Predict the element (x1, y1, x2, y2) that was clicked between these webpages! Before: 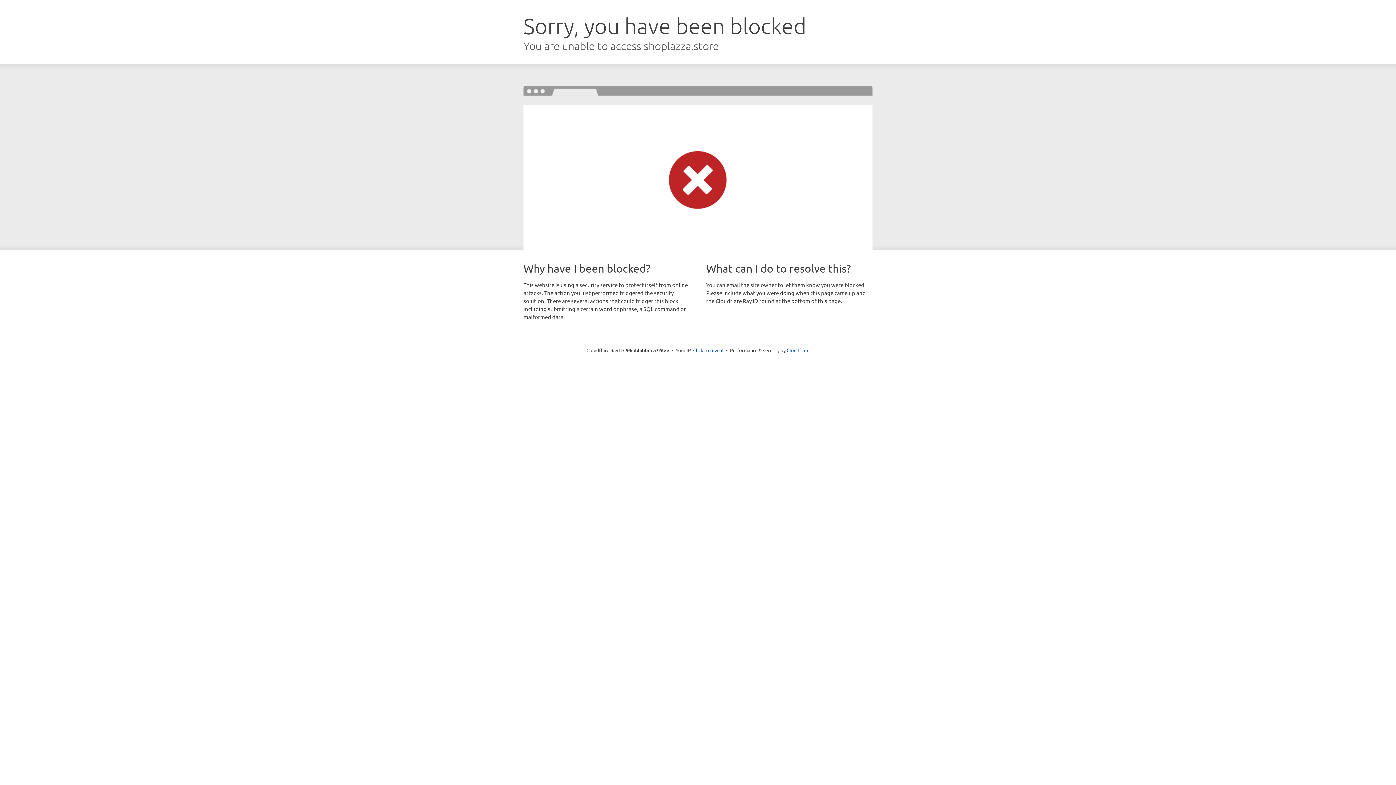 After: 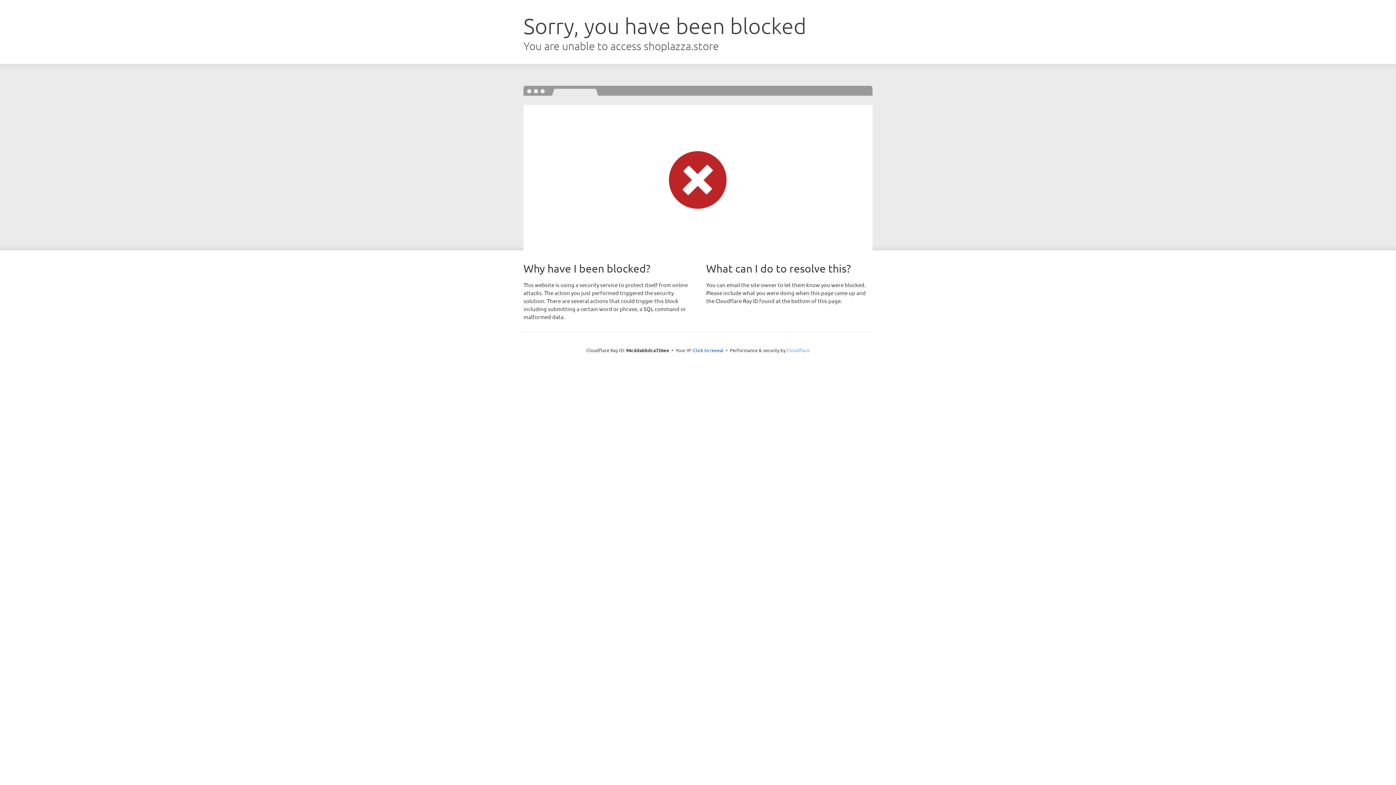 Action: bbox: (786, 347, 809, 353) label: Cloudflare